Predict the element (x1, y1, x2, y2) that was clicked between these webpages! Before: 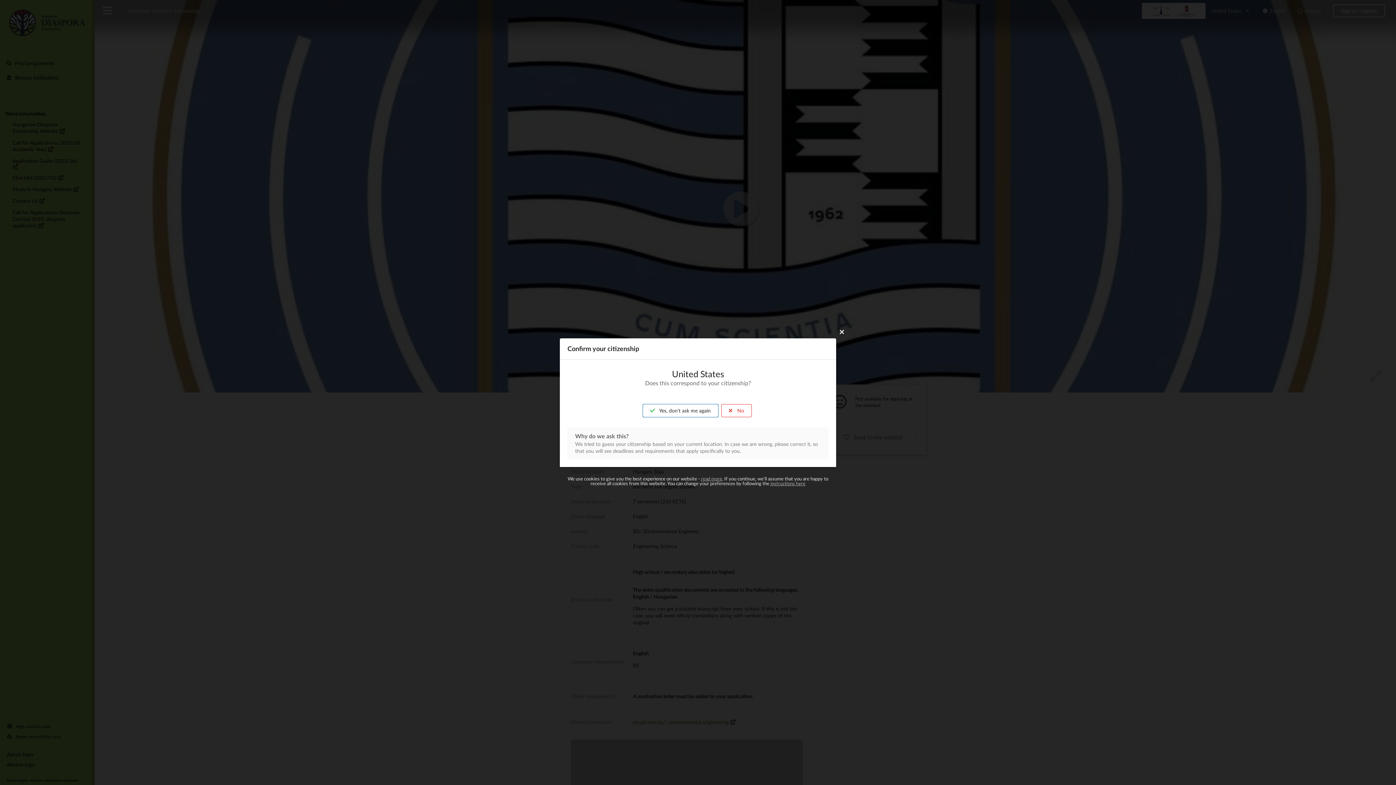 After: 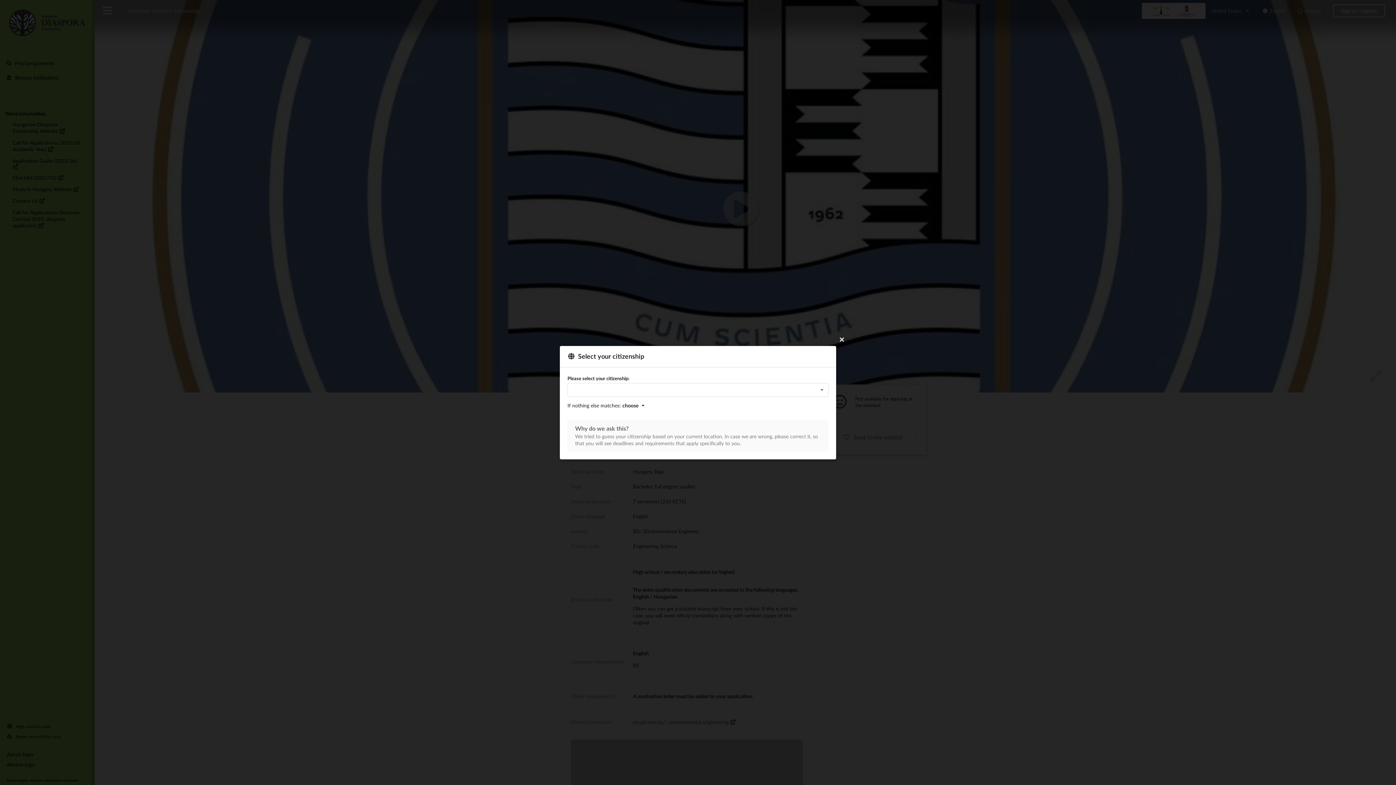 Action: label:  No bbox: (721, 404, 752, 417)